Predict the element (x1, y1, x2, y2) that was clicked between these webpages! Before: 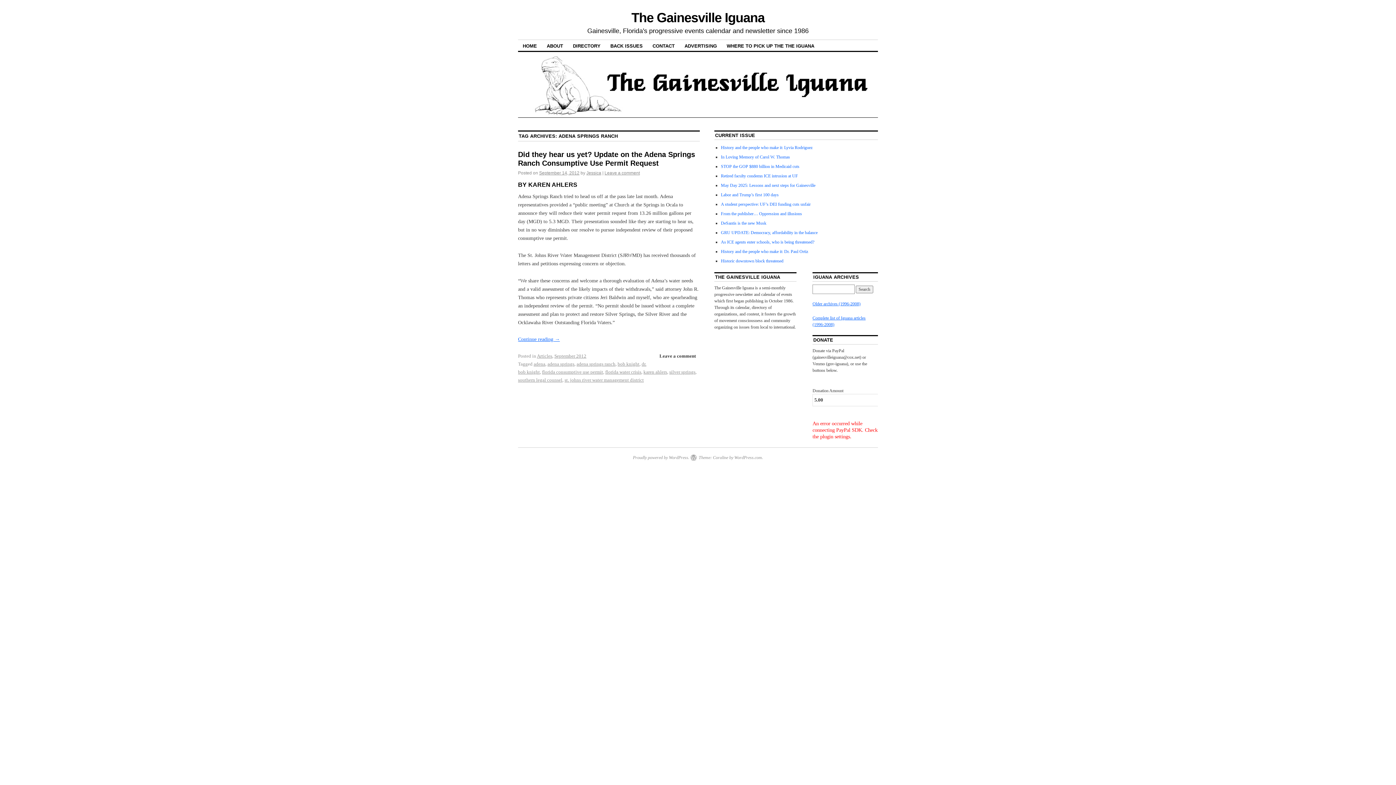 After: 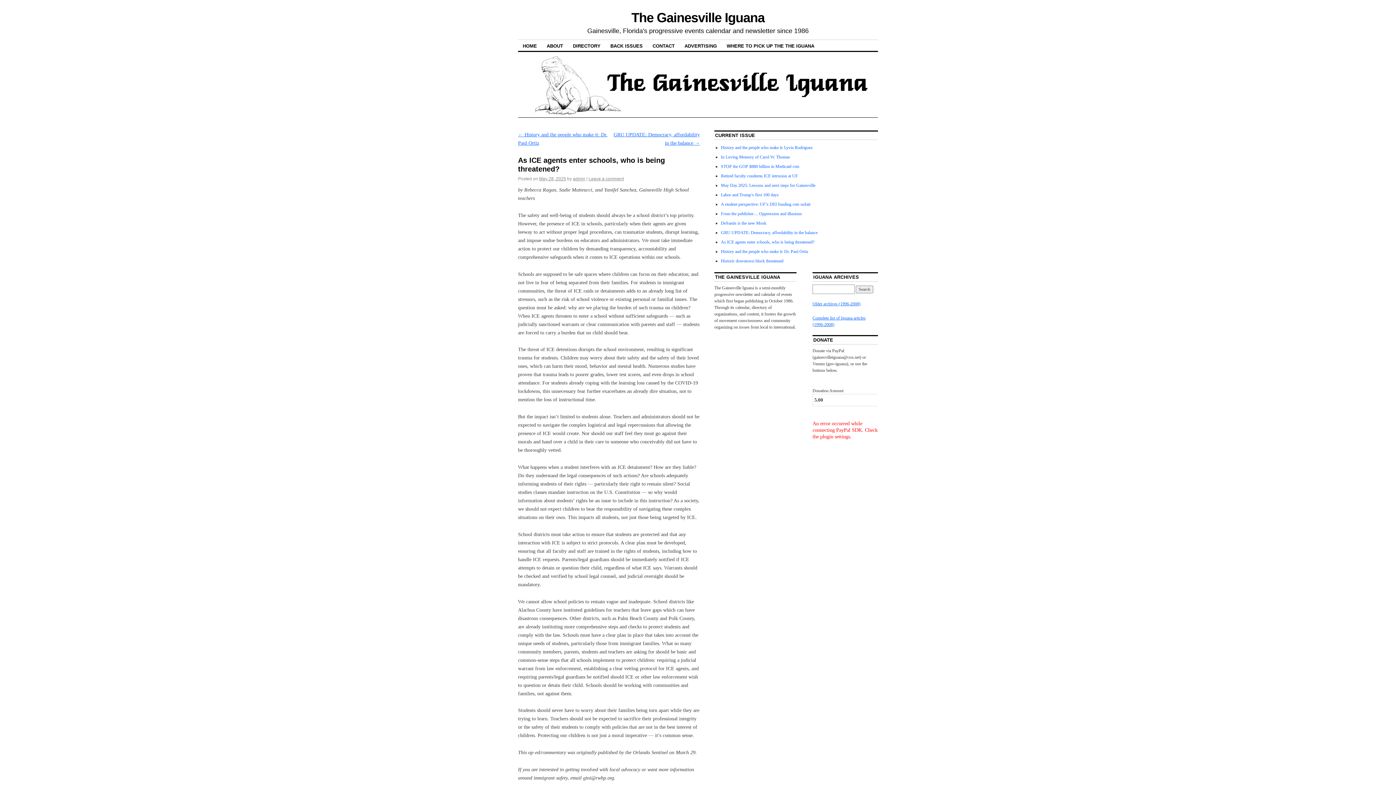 Action: label: As ICE agents enter schools, who is being threatened? bbox: (721, 239, 814, 244)